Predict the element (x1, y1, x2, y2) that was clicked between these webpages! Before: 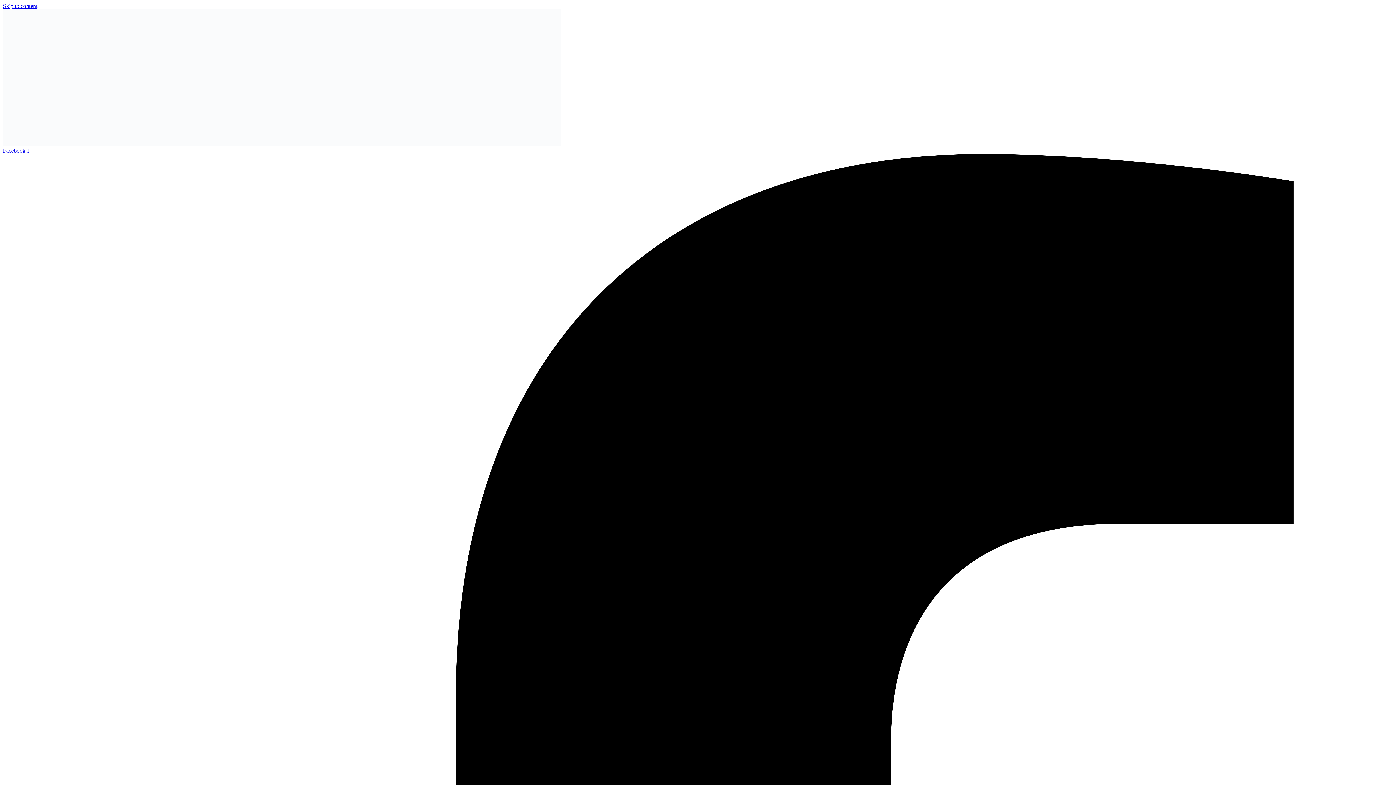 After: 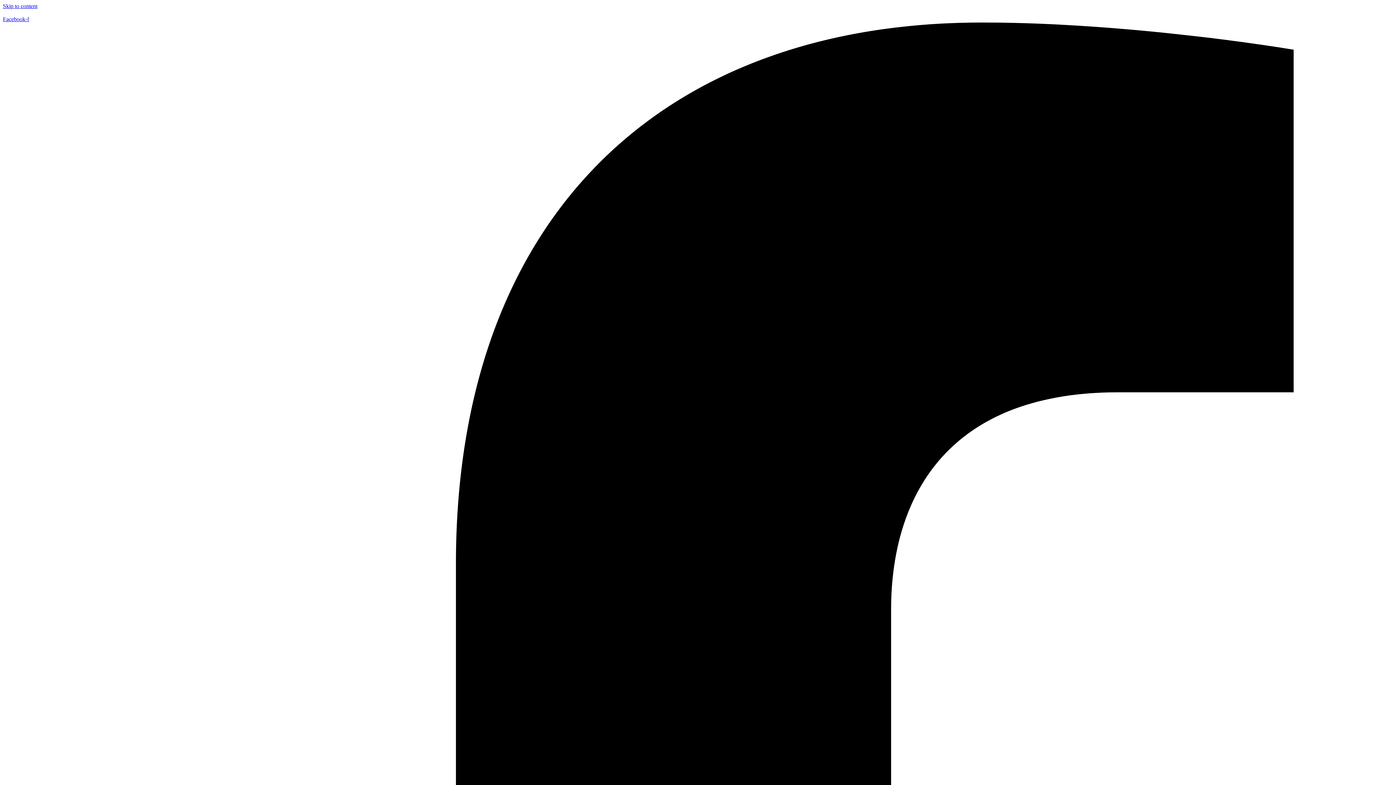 Action: label: Skip to content bbox: (2, 2, 37, 9)